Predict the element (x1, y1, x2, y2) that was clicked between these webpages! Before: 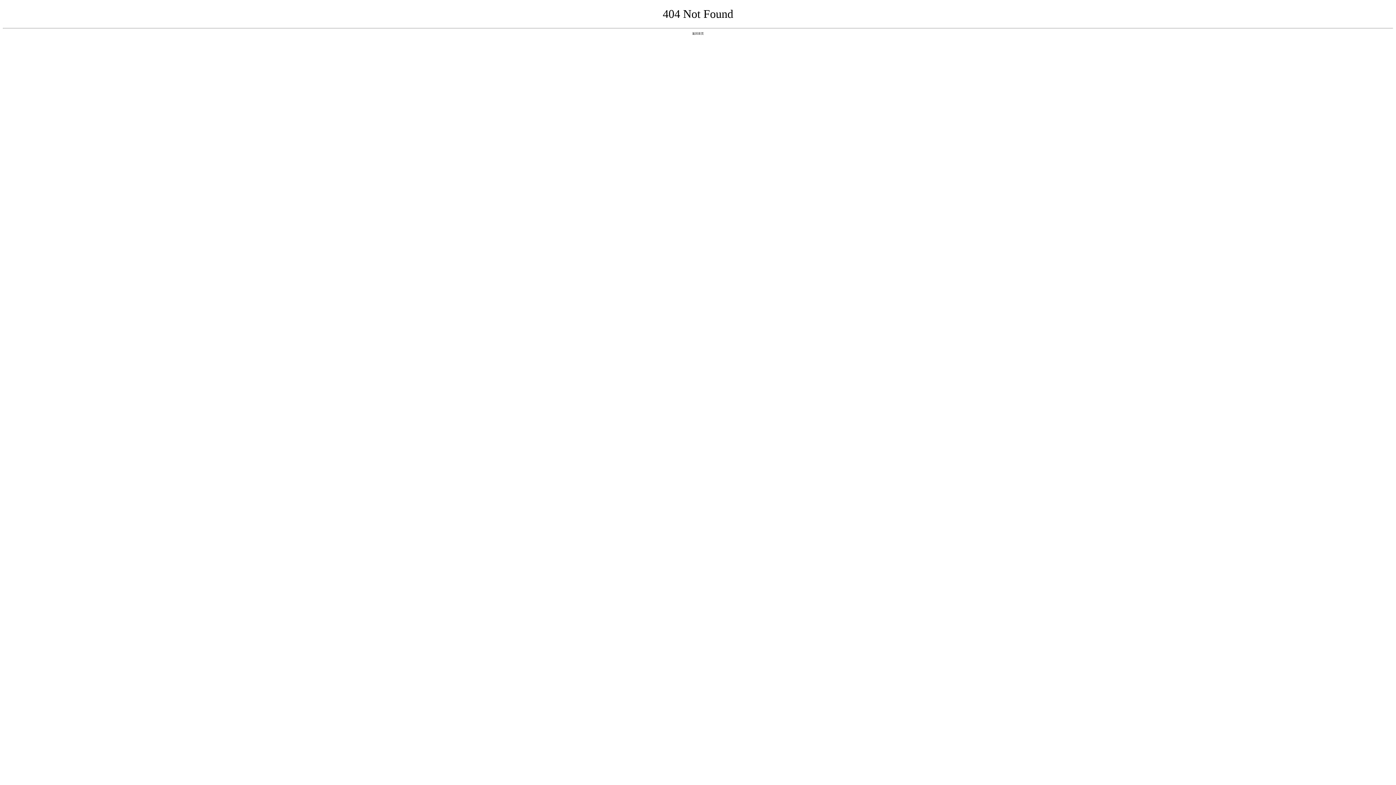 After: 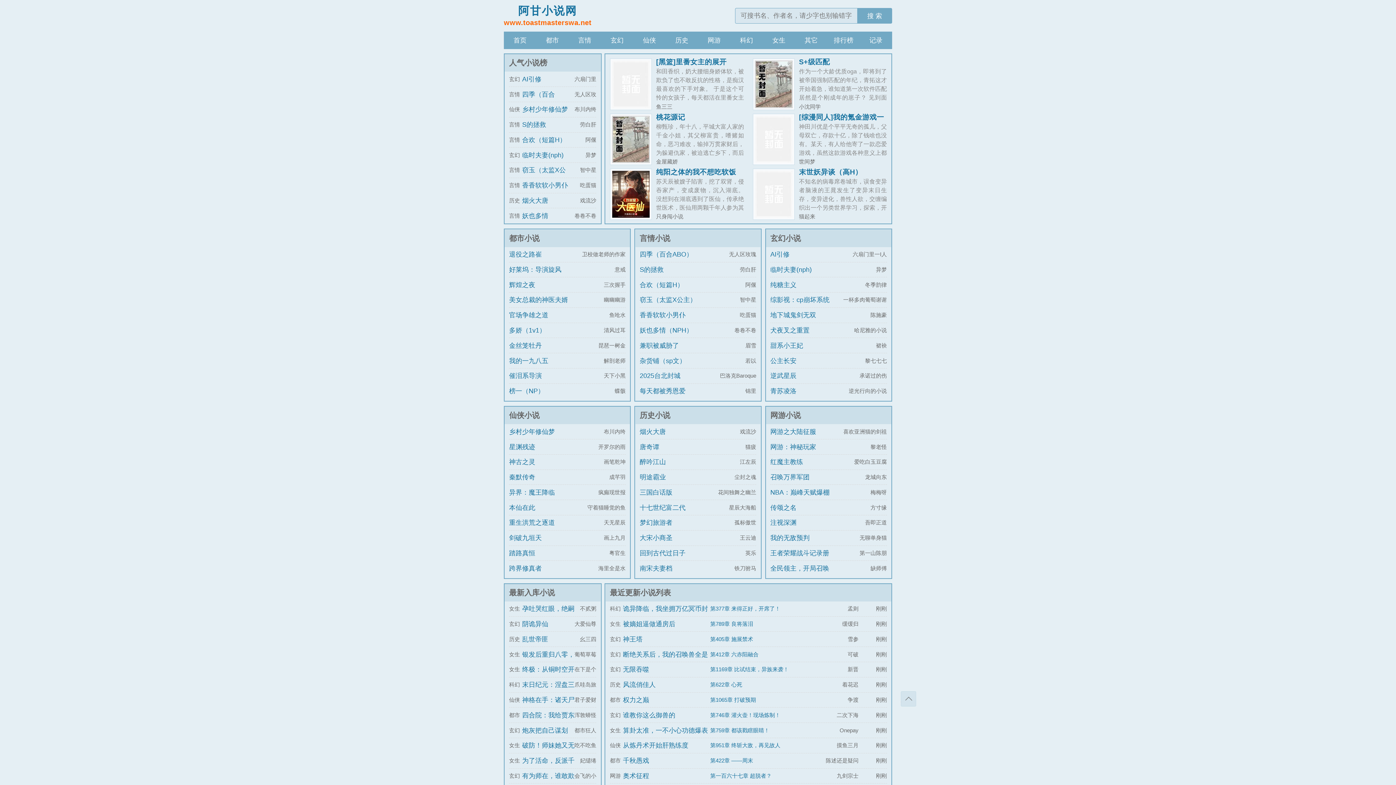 Action: label: 返回首页 bbox: (692, 31, 704, 35)